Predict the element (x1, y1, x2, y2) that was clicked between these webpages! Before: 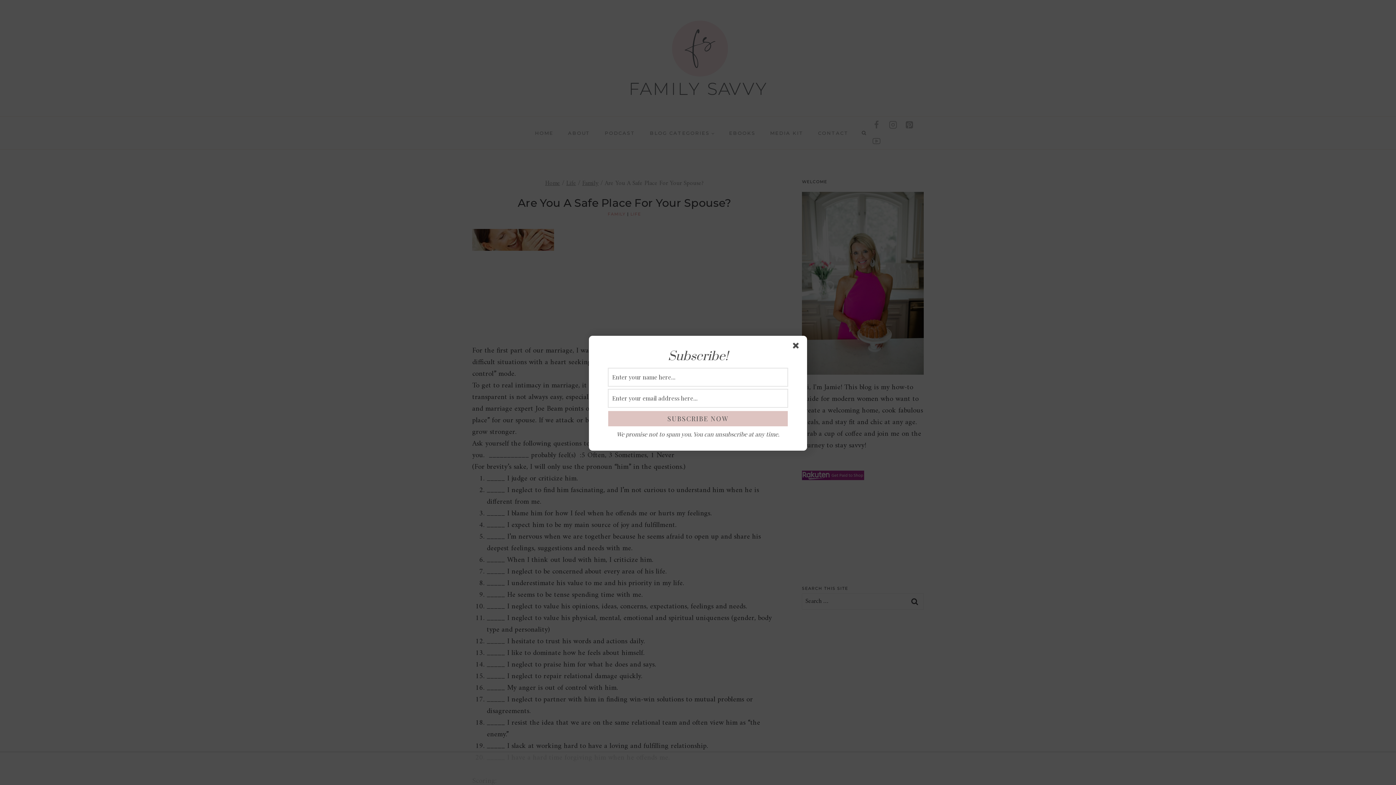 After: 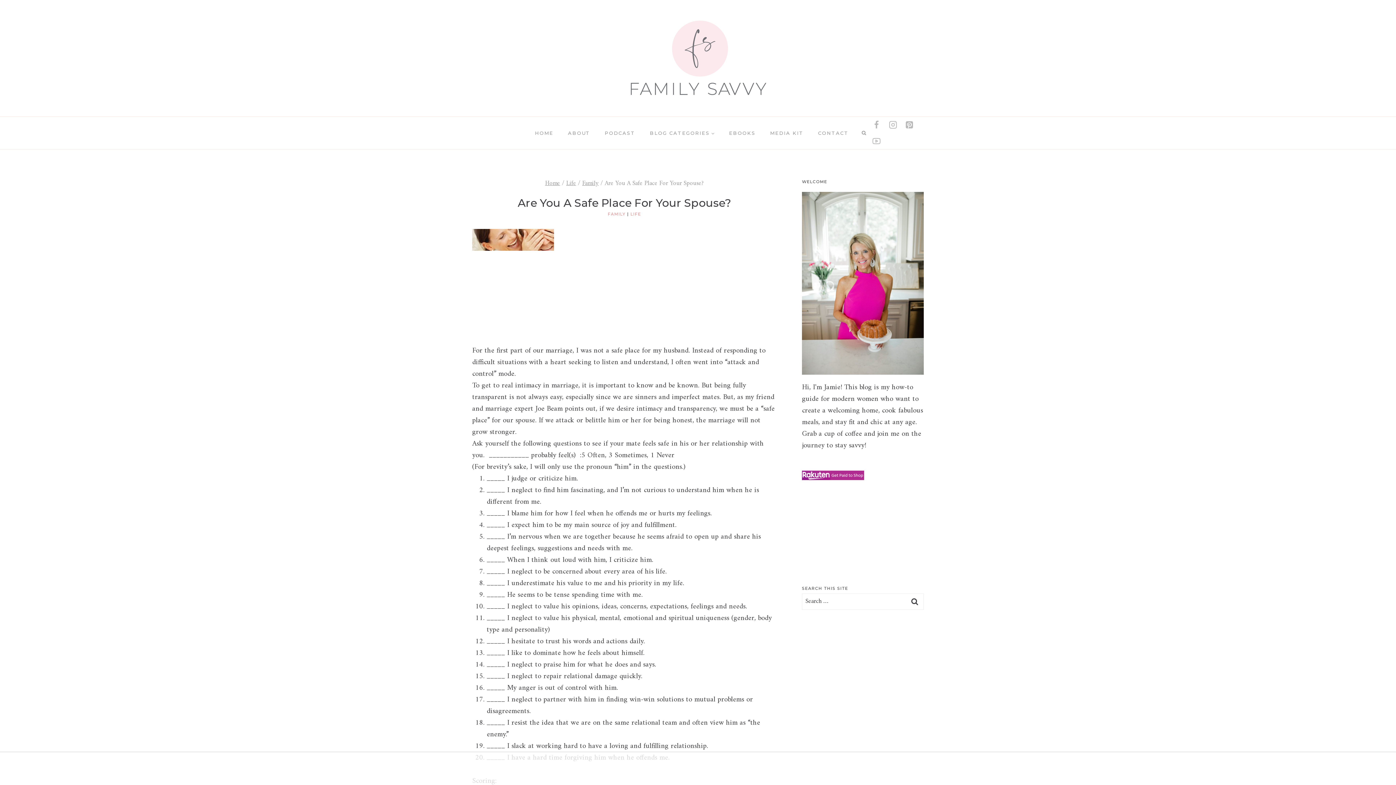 Action: bbox: (793, 342, 801, 351)